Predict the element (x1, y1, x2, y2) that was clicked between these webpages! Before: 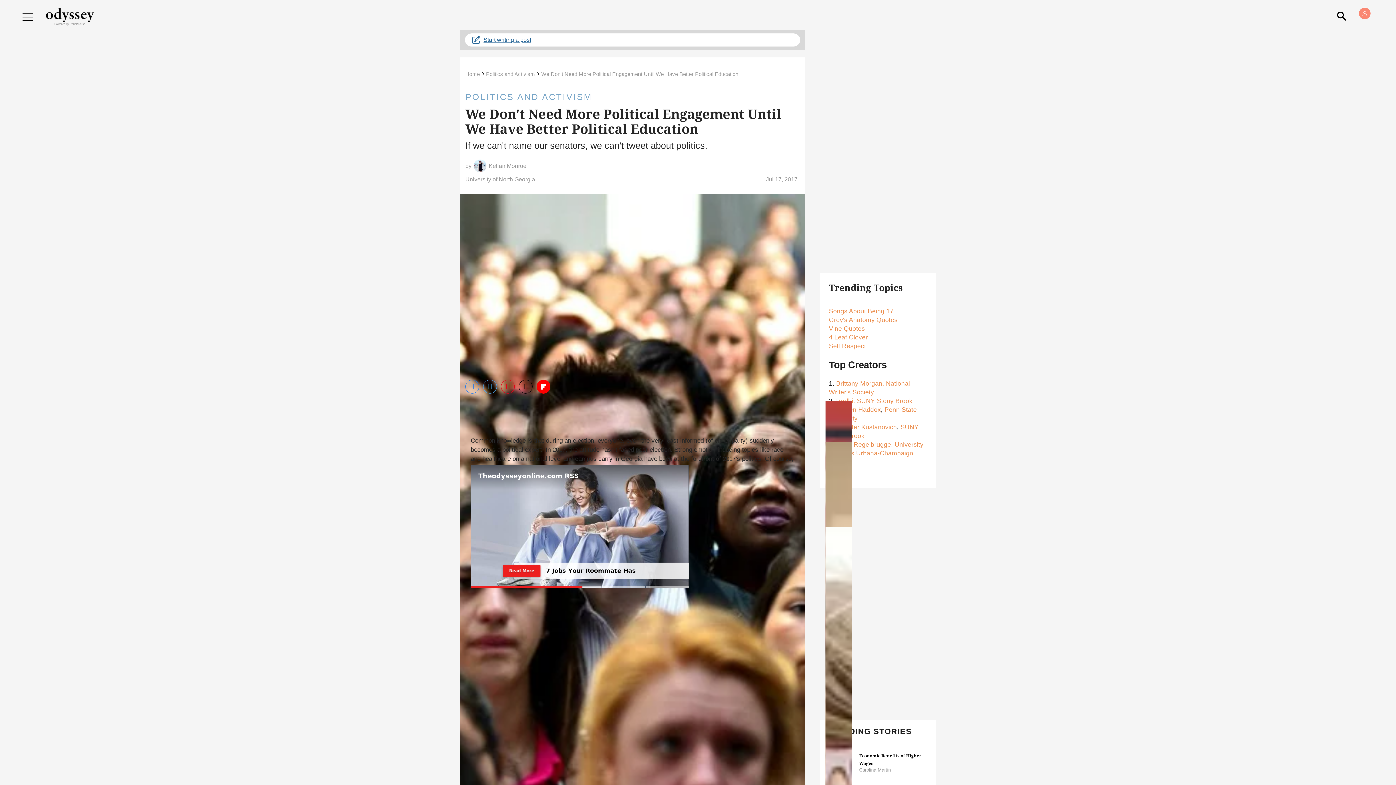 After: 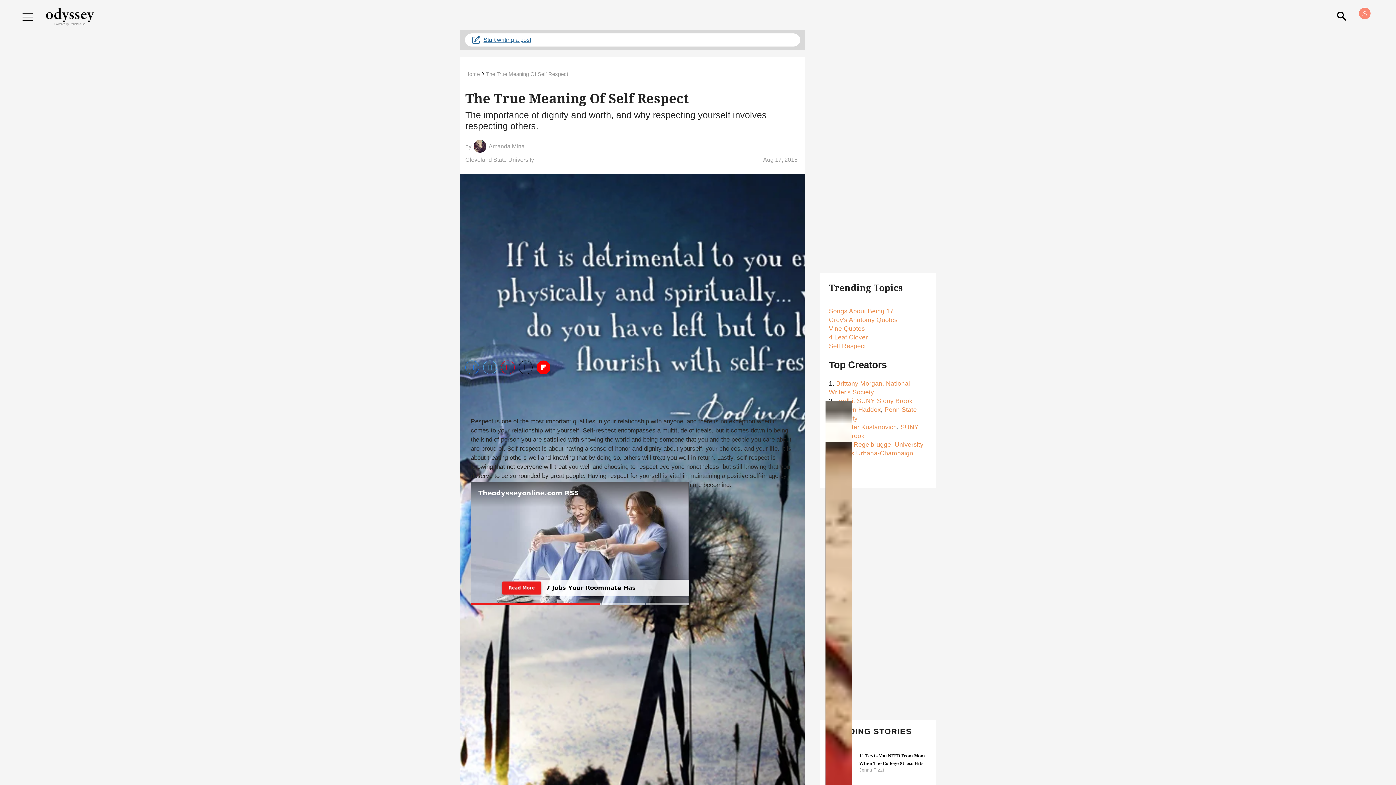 Action: label: Self Respect bbox: (829, 342, 866, 349)